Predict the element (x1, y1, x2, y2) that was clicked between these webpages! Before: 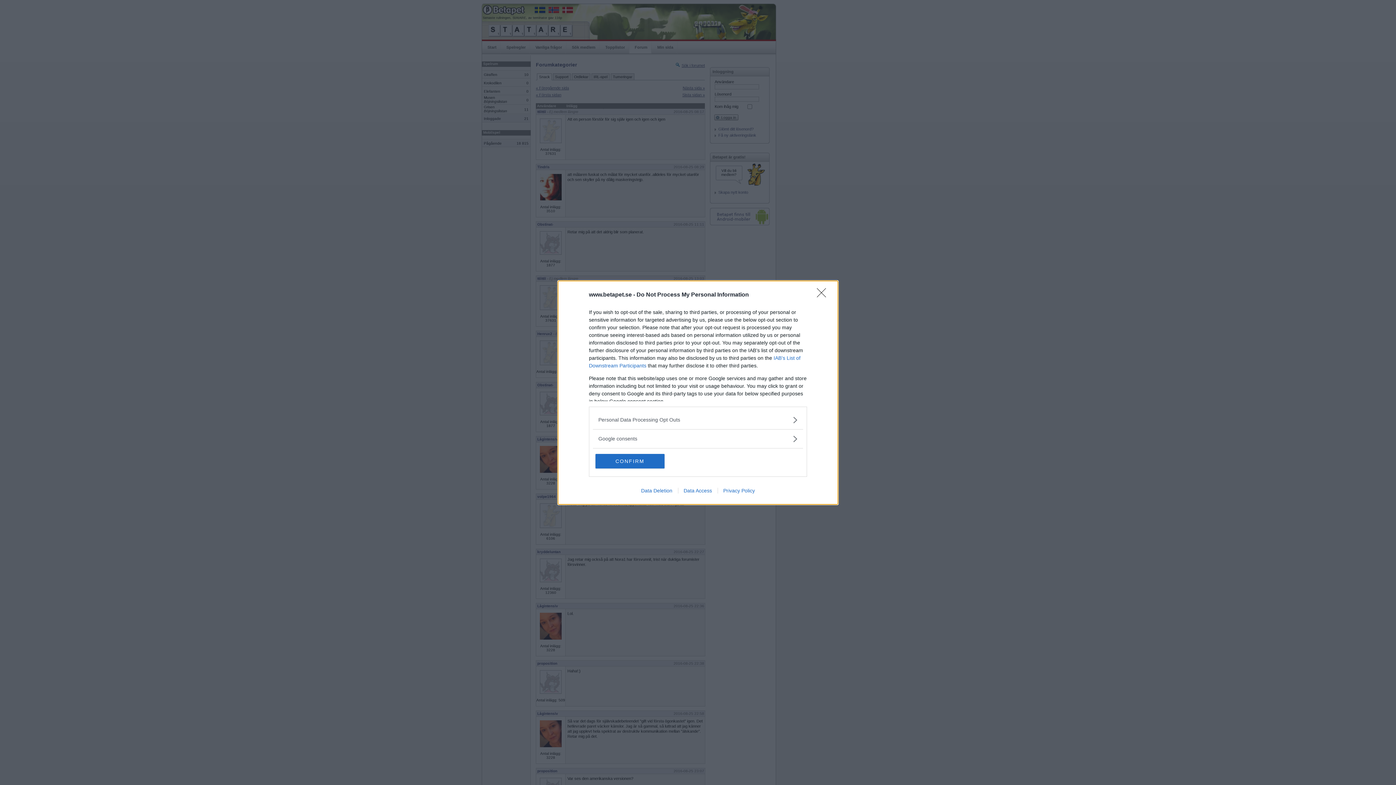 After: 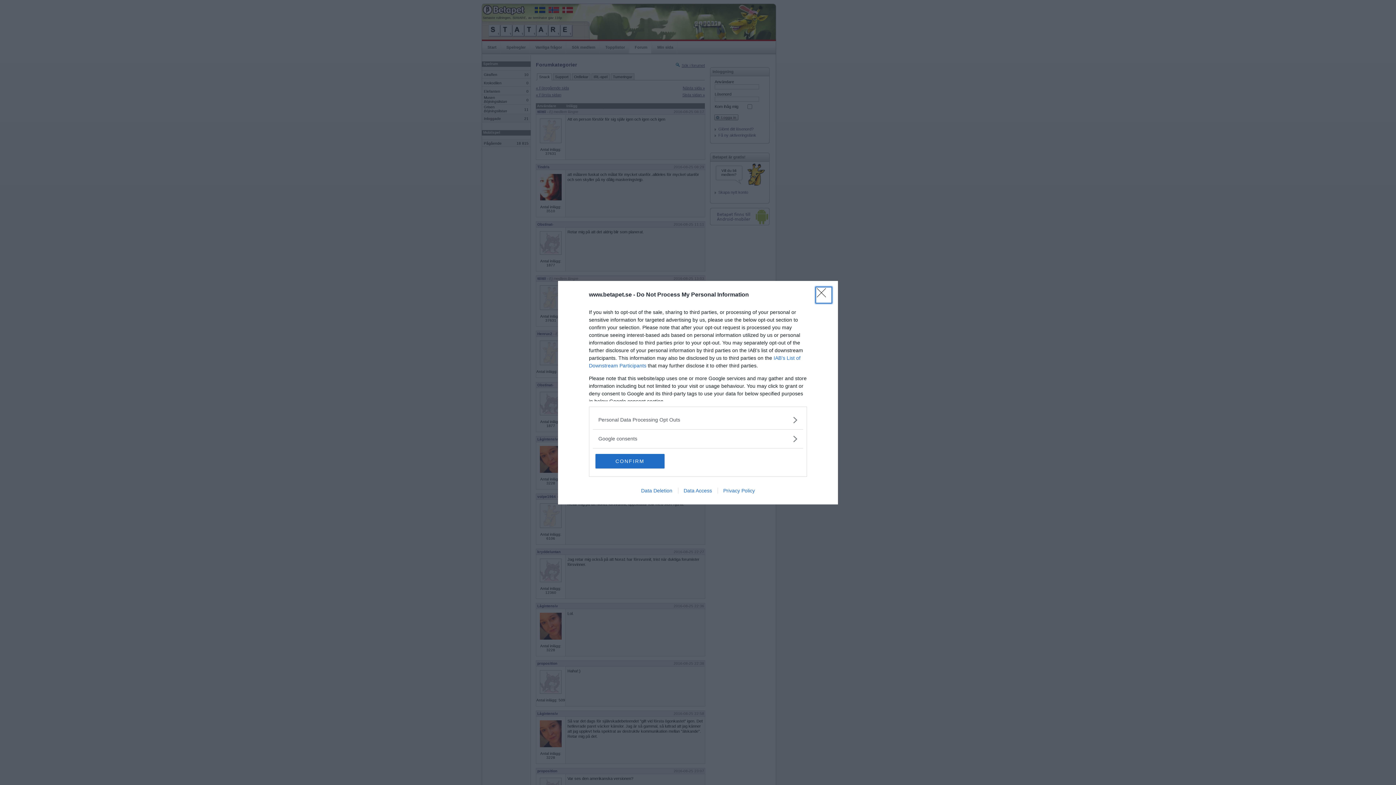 Action: label: Close bbox: (817, 288, 830, 302)